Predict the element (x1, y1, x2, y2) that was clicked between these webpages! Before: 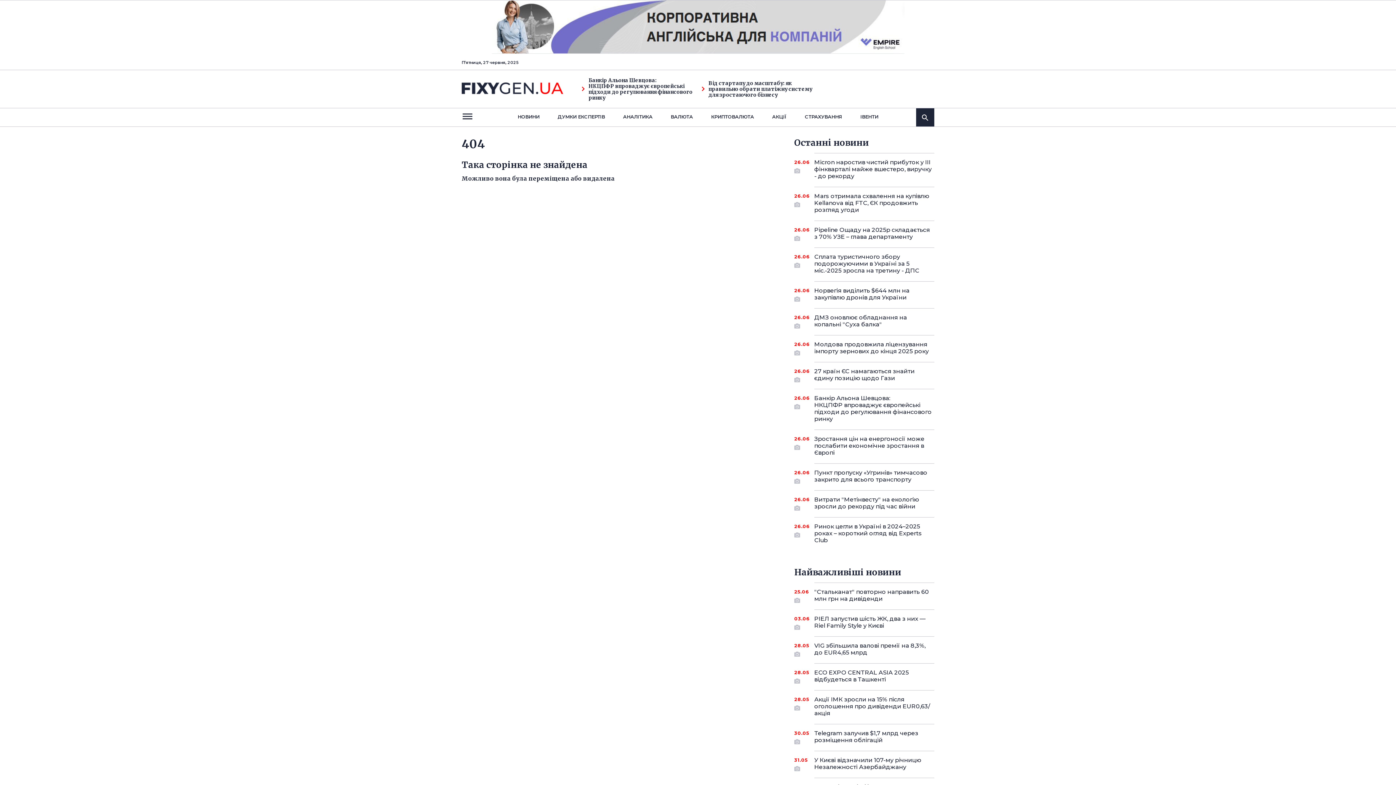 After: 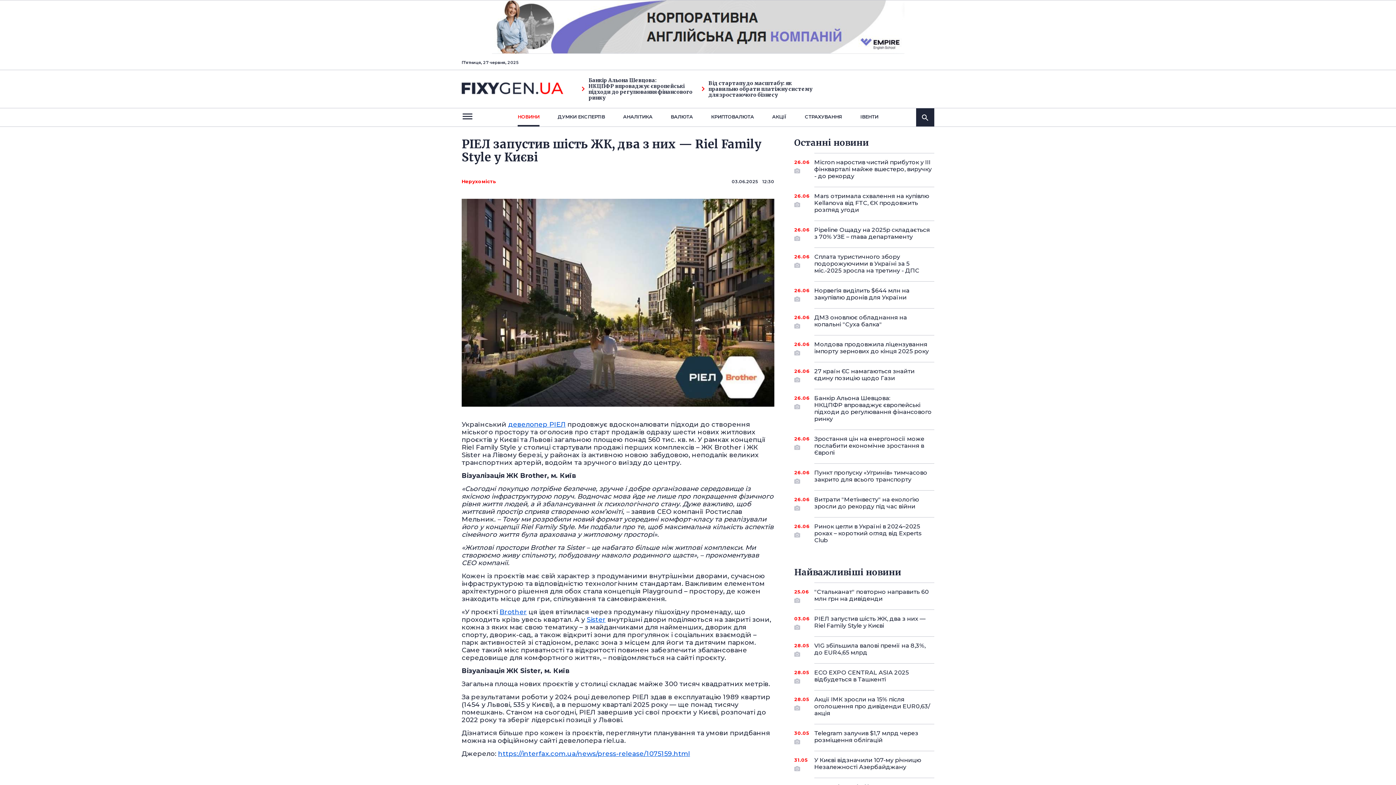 Action: bbox: (814, 609, 934, 634) label: 03.06
РІЕЛ запустив шість ЖК, два з них — Riel Family Style у Києві